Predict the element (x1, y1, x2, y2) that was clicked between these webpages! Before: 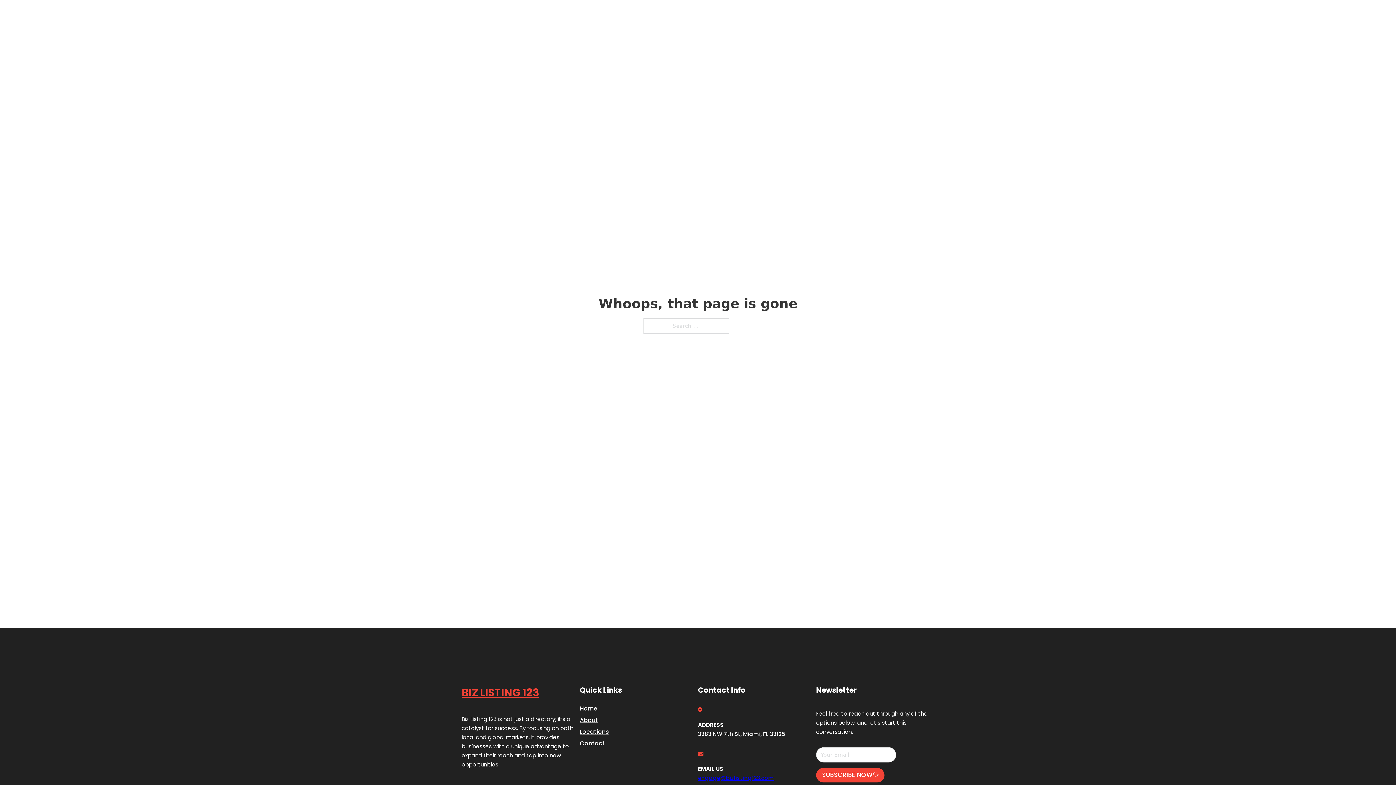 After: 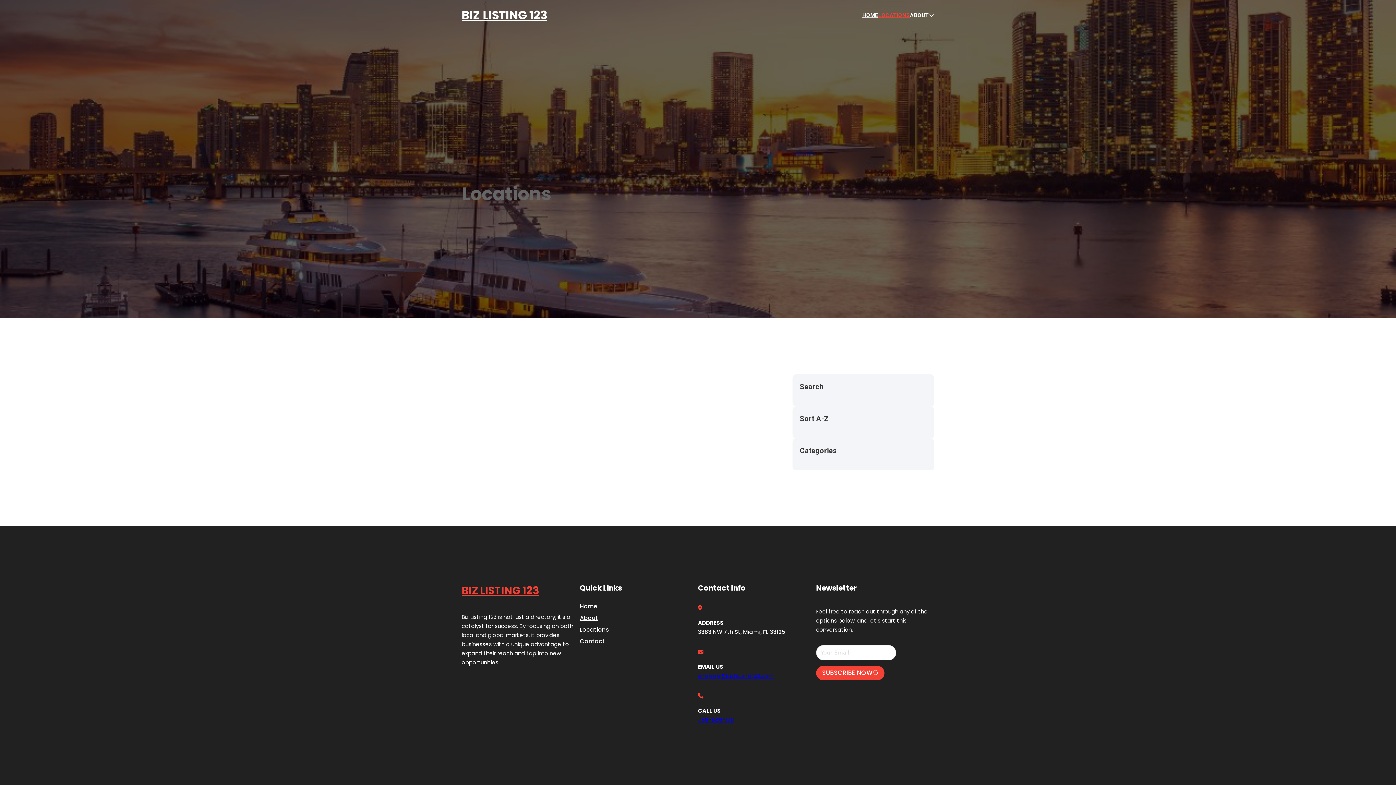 Action: bbox: (878, 10, 910, 19) label: LOCATIONS